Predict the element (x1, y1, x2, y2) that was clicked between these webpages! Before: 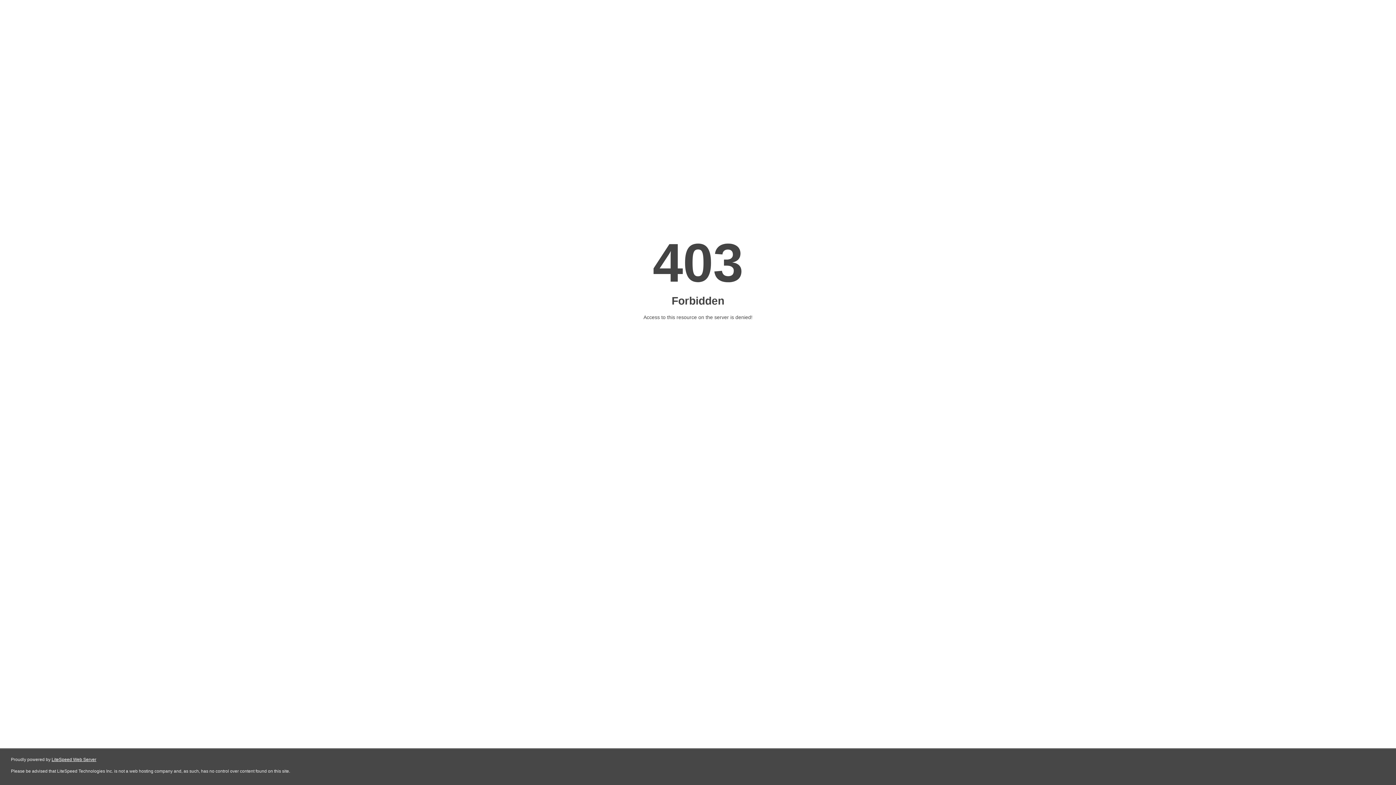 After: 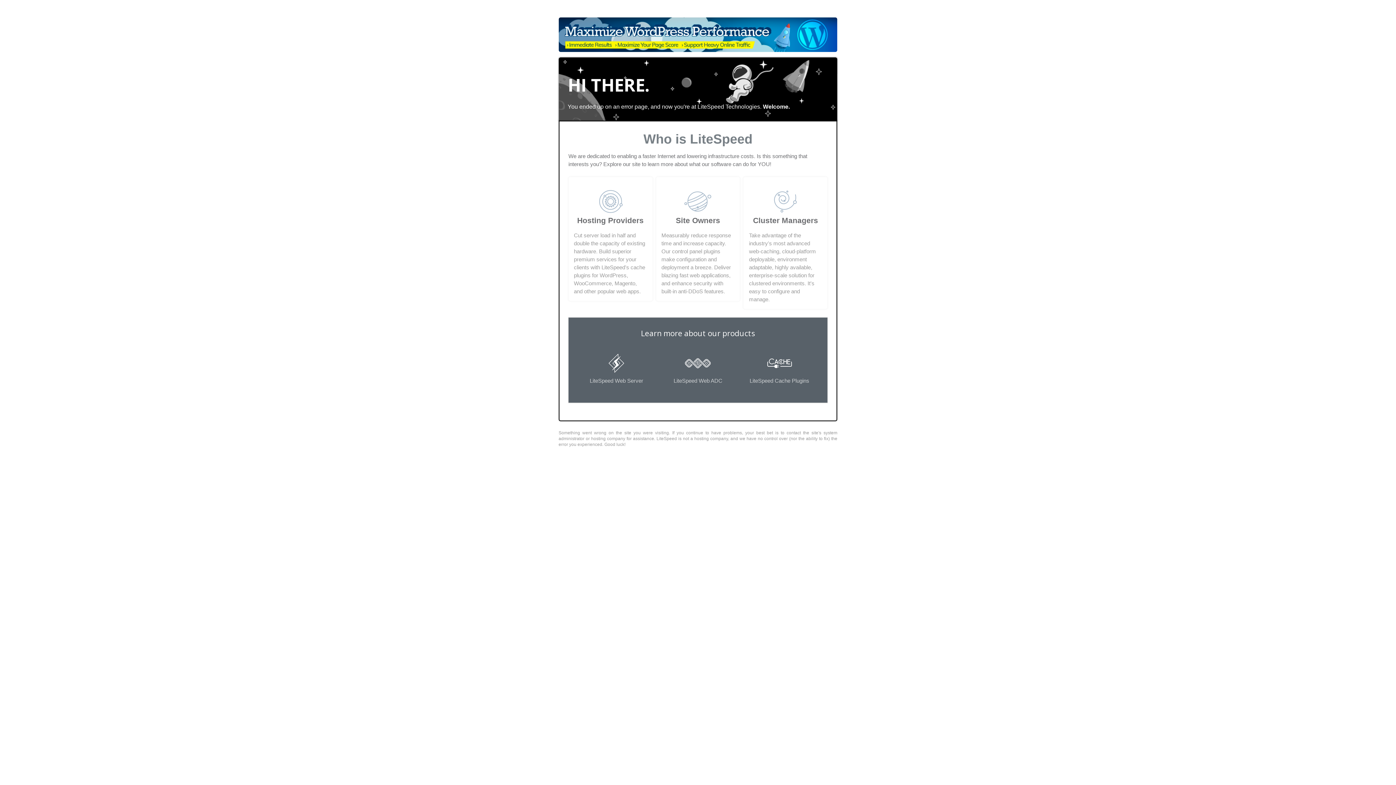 Action: label: LiteSpeed Web Server bbox: (51, 757, 96, 762)